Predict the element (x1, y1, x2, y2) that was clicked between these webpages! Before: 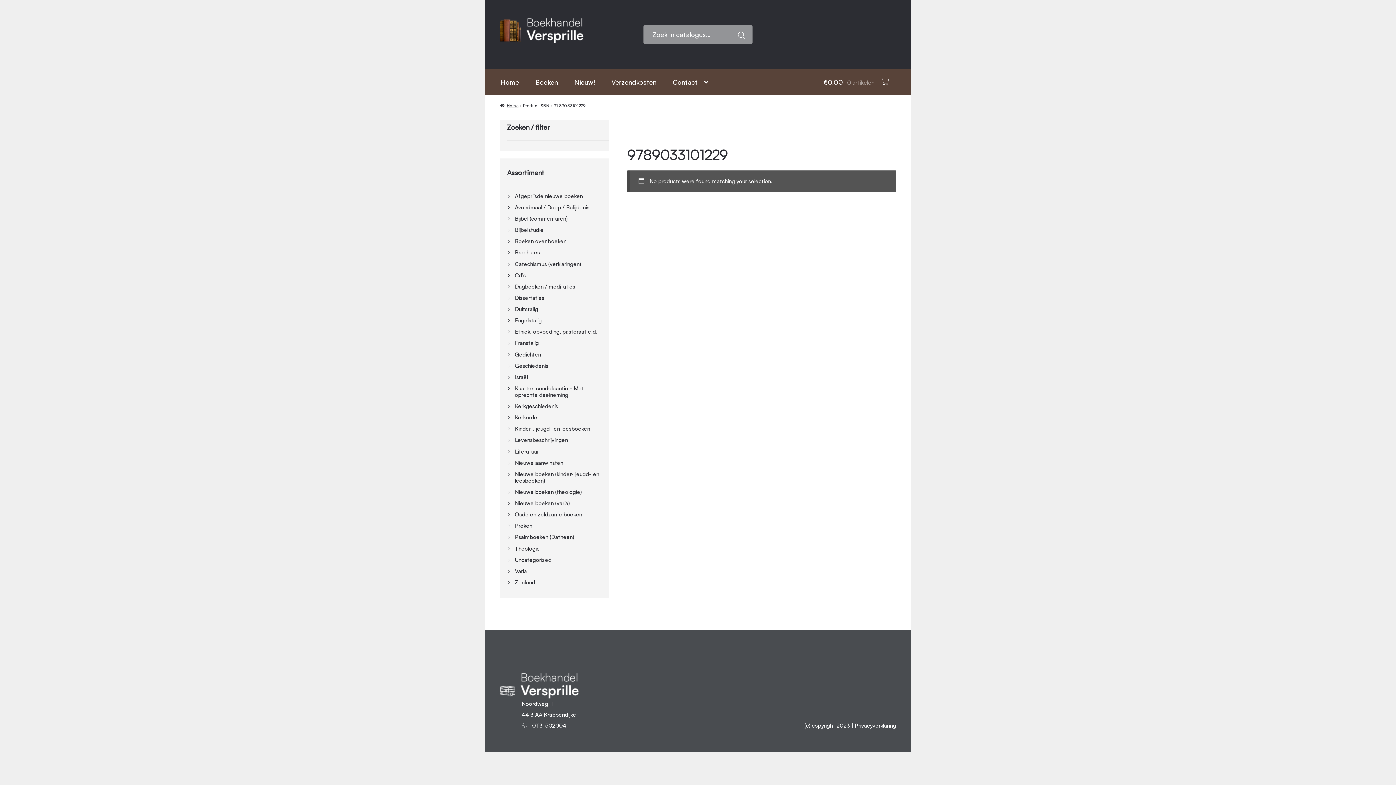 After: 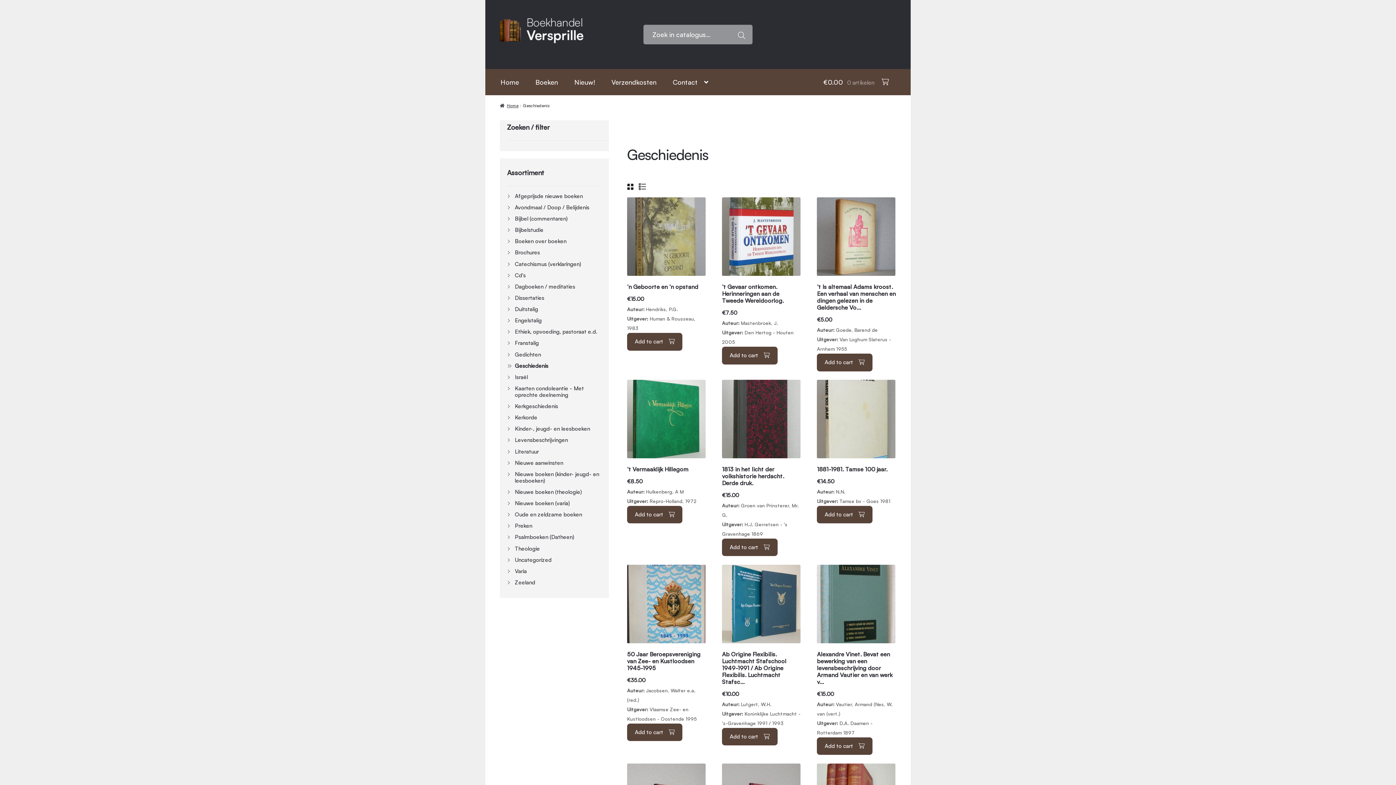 Action: bbox: (514, 362, 548, 369) label: Geschiedenis